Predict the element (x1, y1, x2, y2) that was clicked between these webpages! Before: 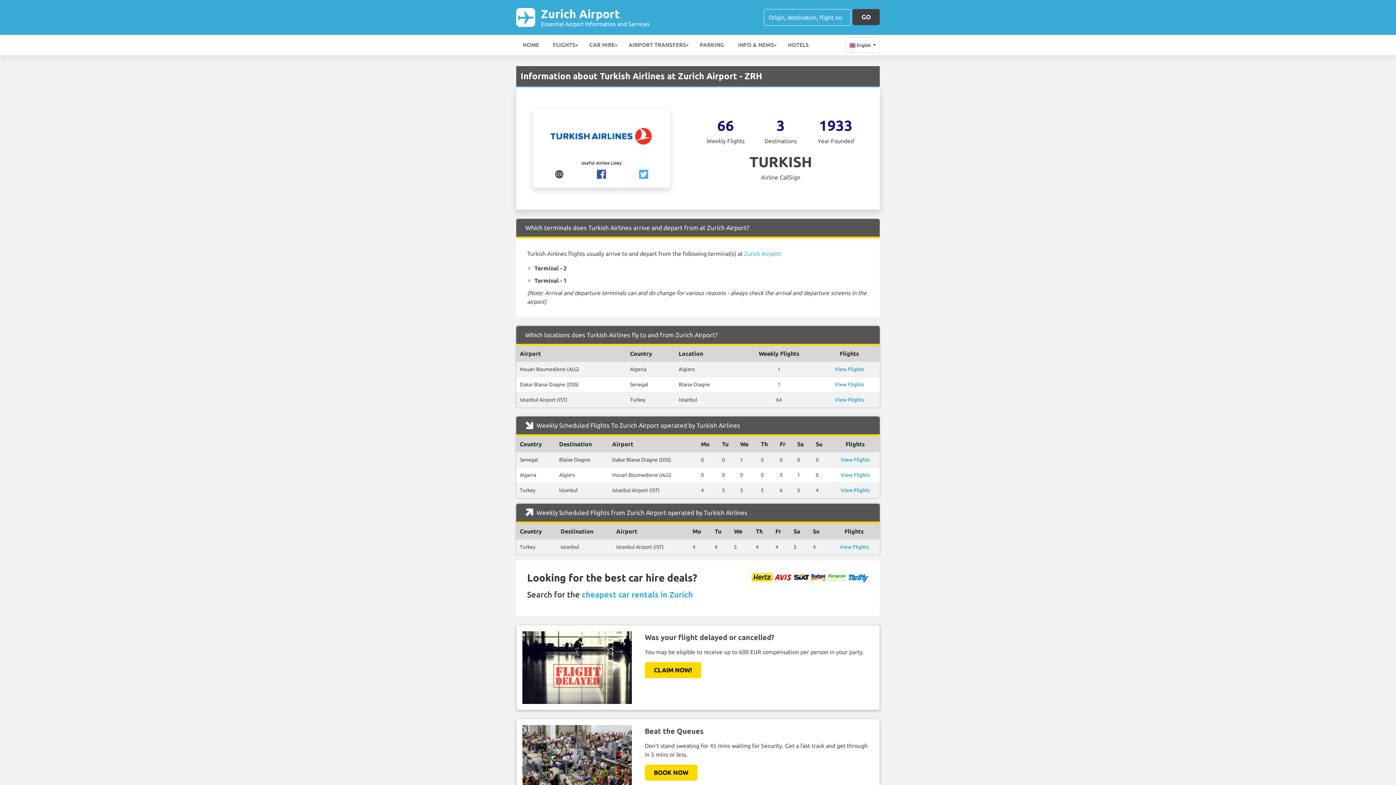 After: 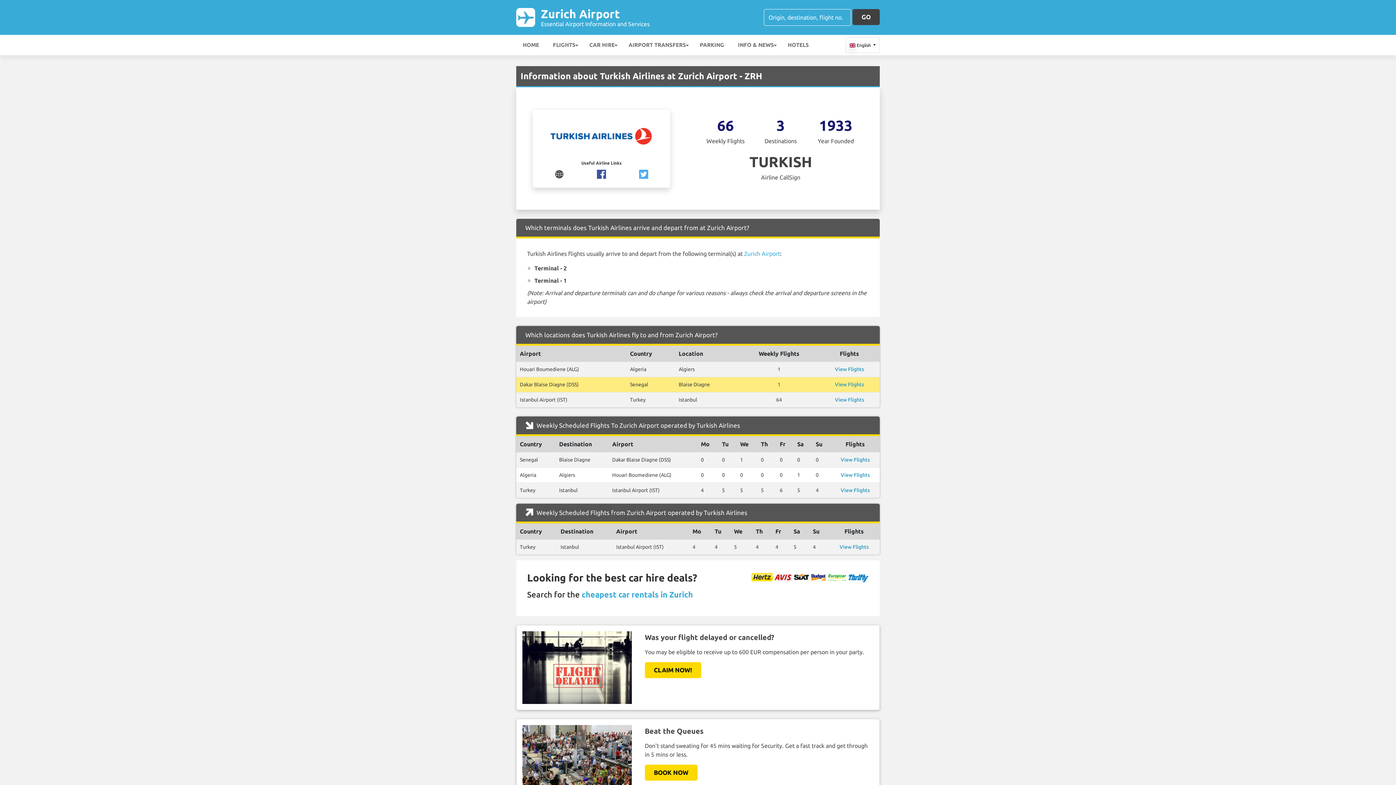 Action: bbox: (835, 381, 864, 387) label: View Flights